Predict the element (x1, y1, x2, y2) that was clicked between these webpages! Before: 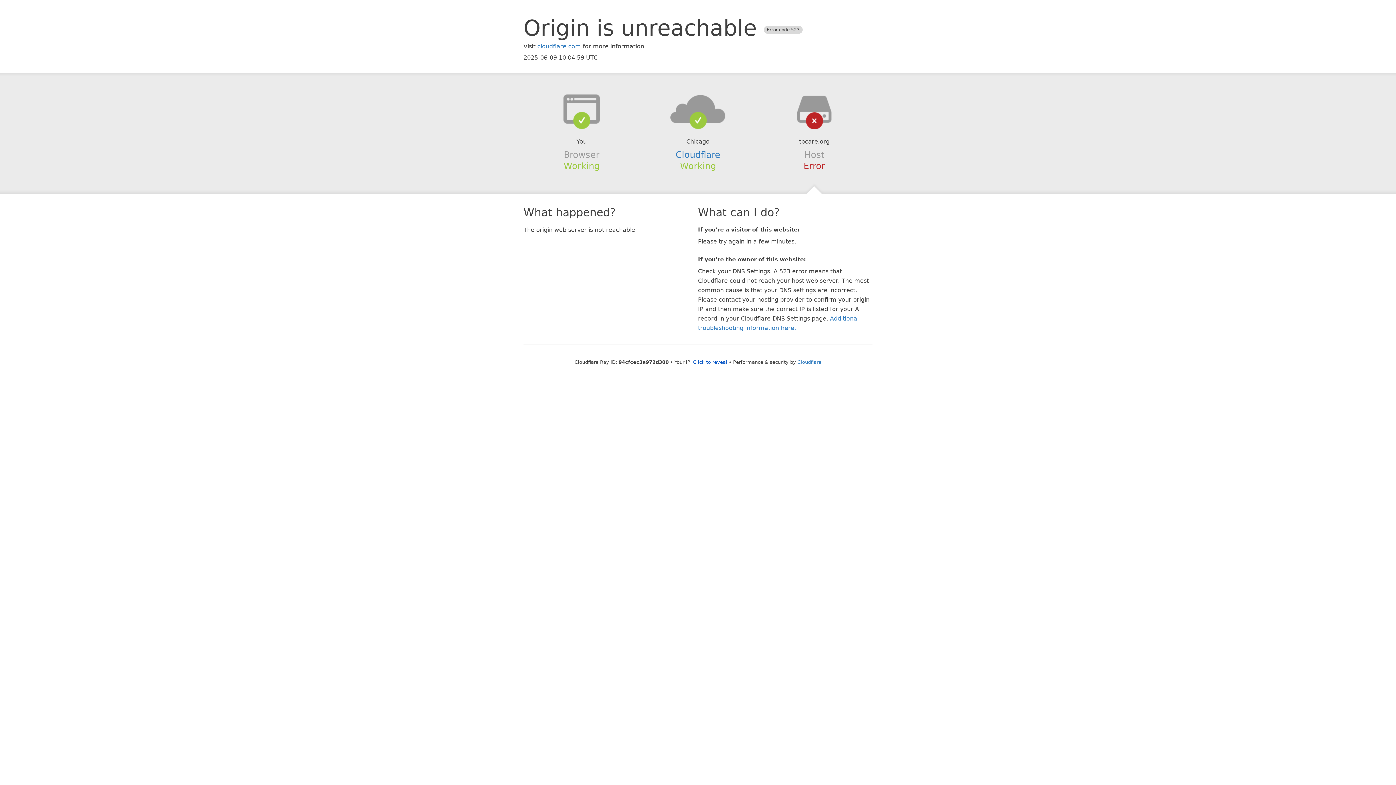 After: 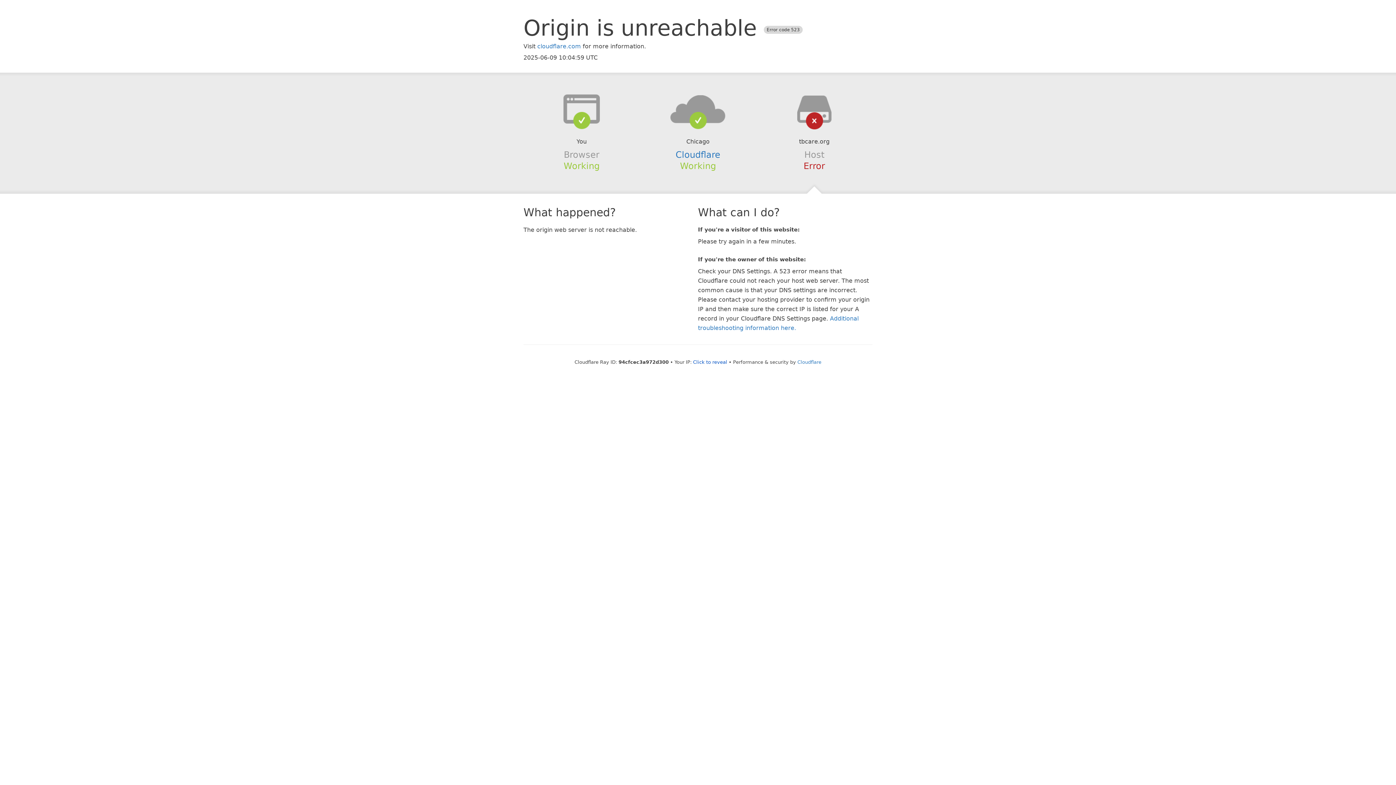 Action: bbox: (639, 94, 756, 123)